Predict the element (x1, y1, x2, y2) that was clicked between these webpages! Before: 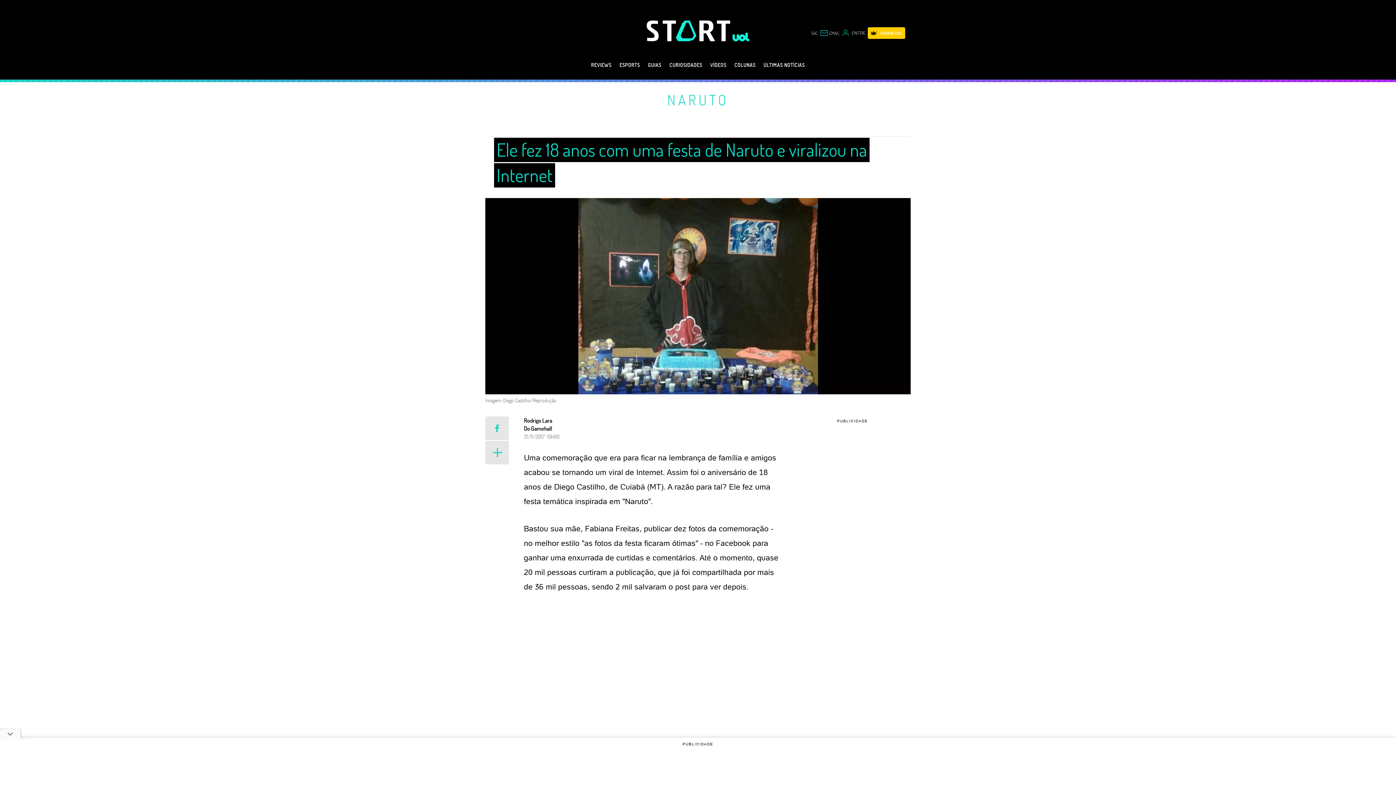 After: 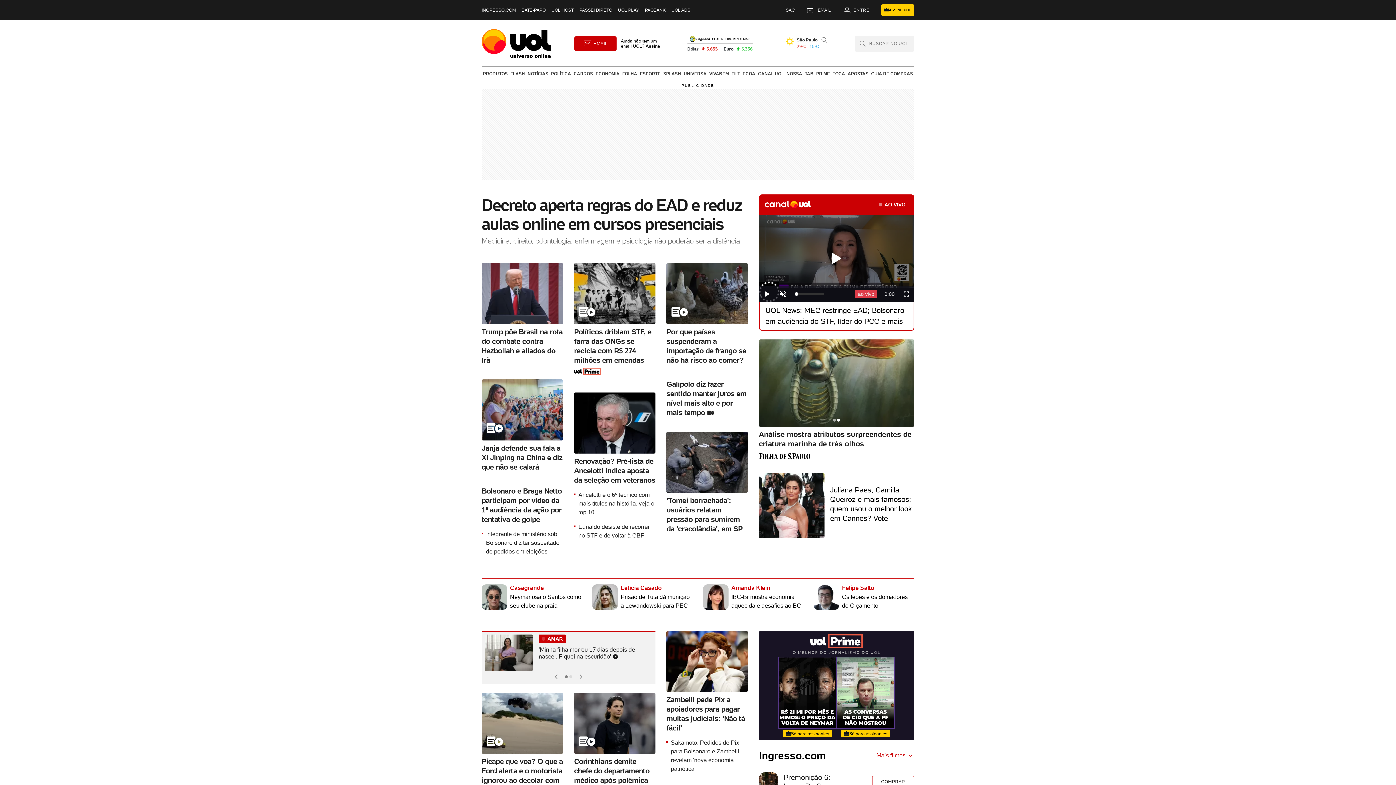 Action: bbox: (732, 32, 749, 41) label: UOL - Universo Online